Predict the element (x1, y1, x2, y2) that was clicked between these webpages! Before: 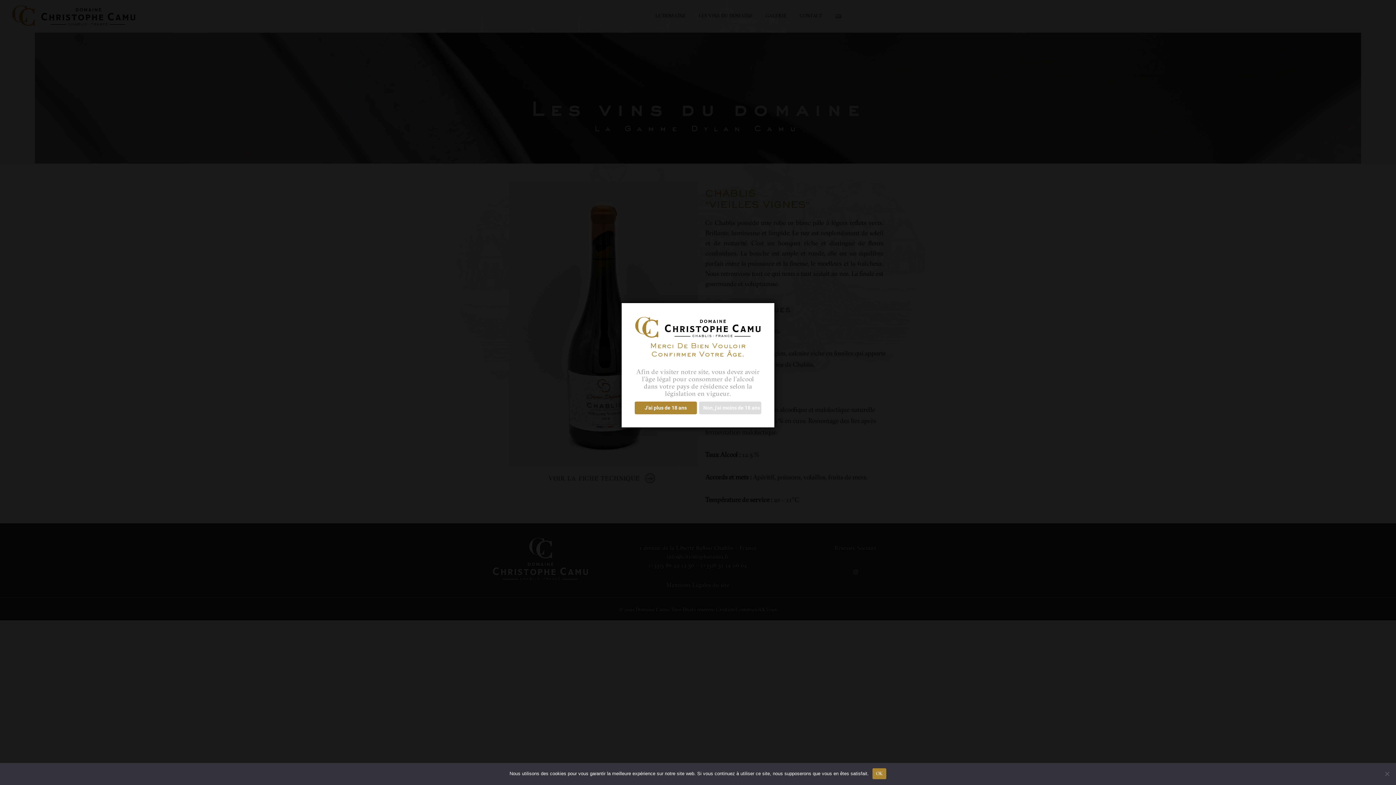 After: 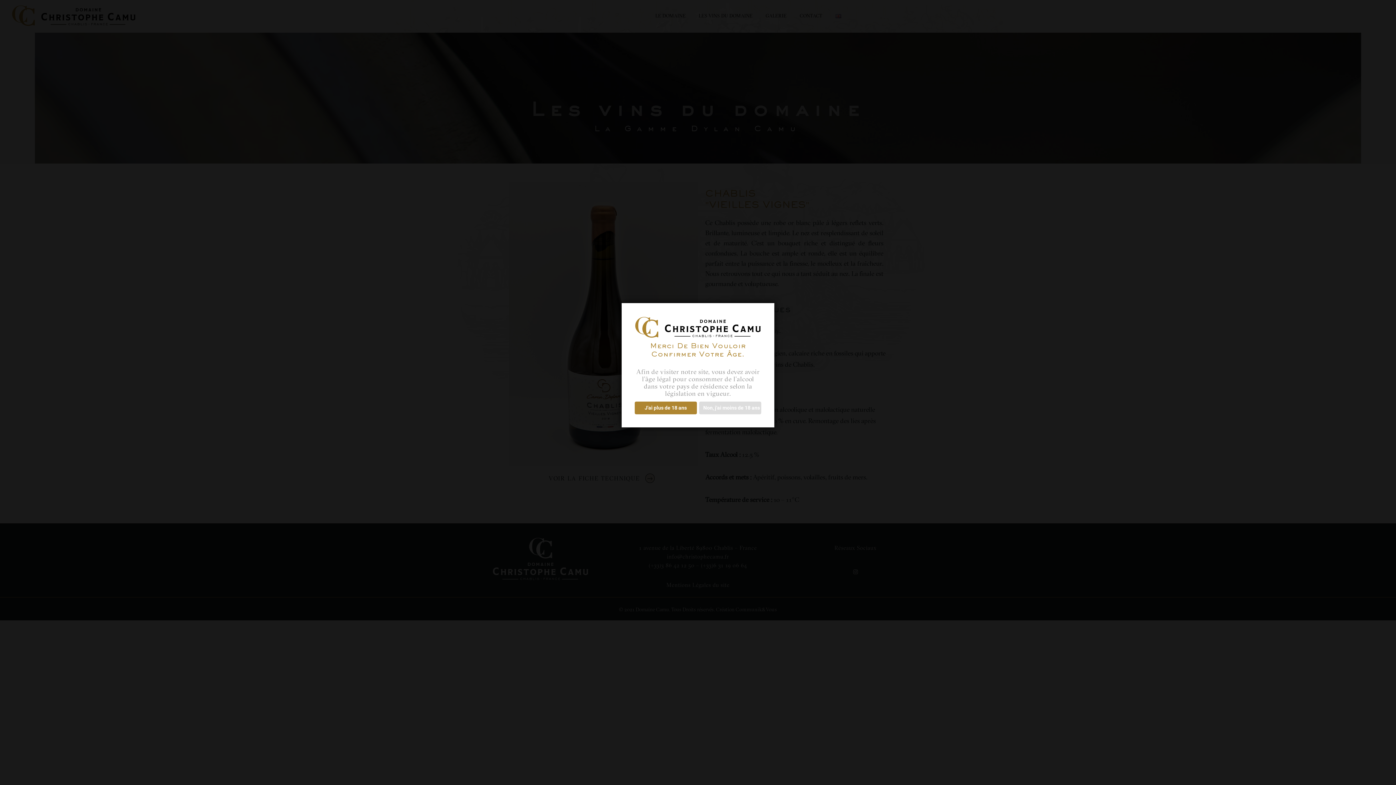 Action: label: OK bbox: (872, 768, 886, 779)